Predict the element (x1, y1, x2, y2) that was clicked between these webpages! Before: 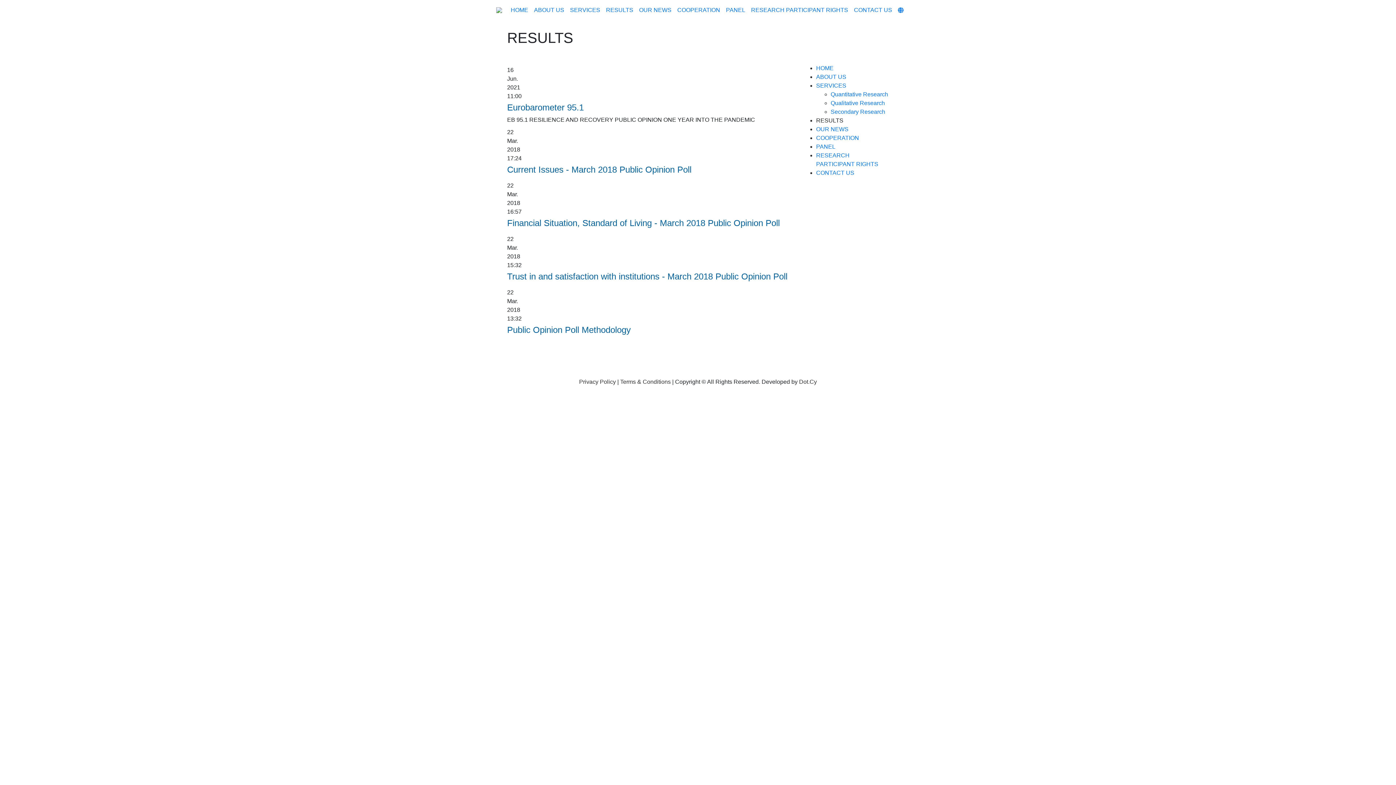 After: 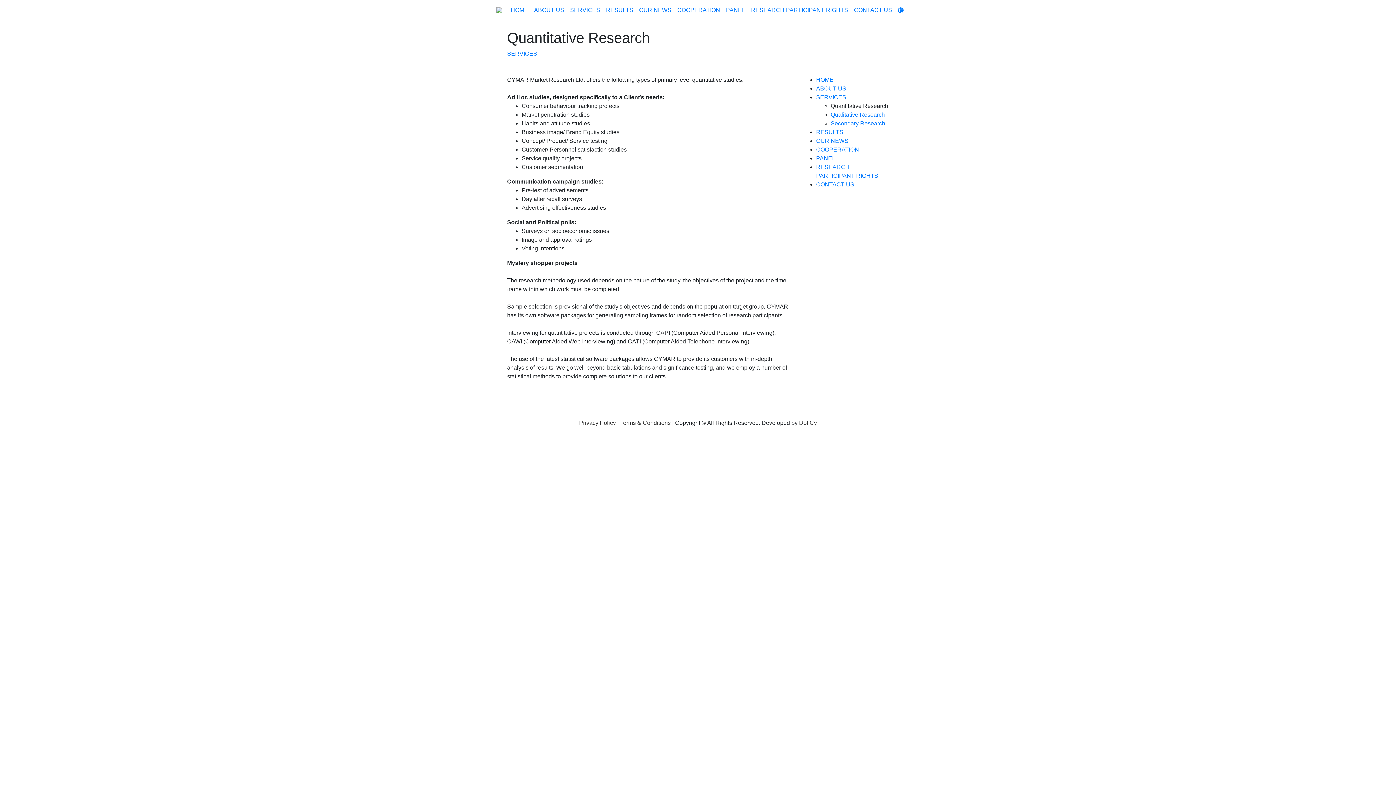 Action: label: SERVICES bbox: (816, 82, 846, 88)